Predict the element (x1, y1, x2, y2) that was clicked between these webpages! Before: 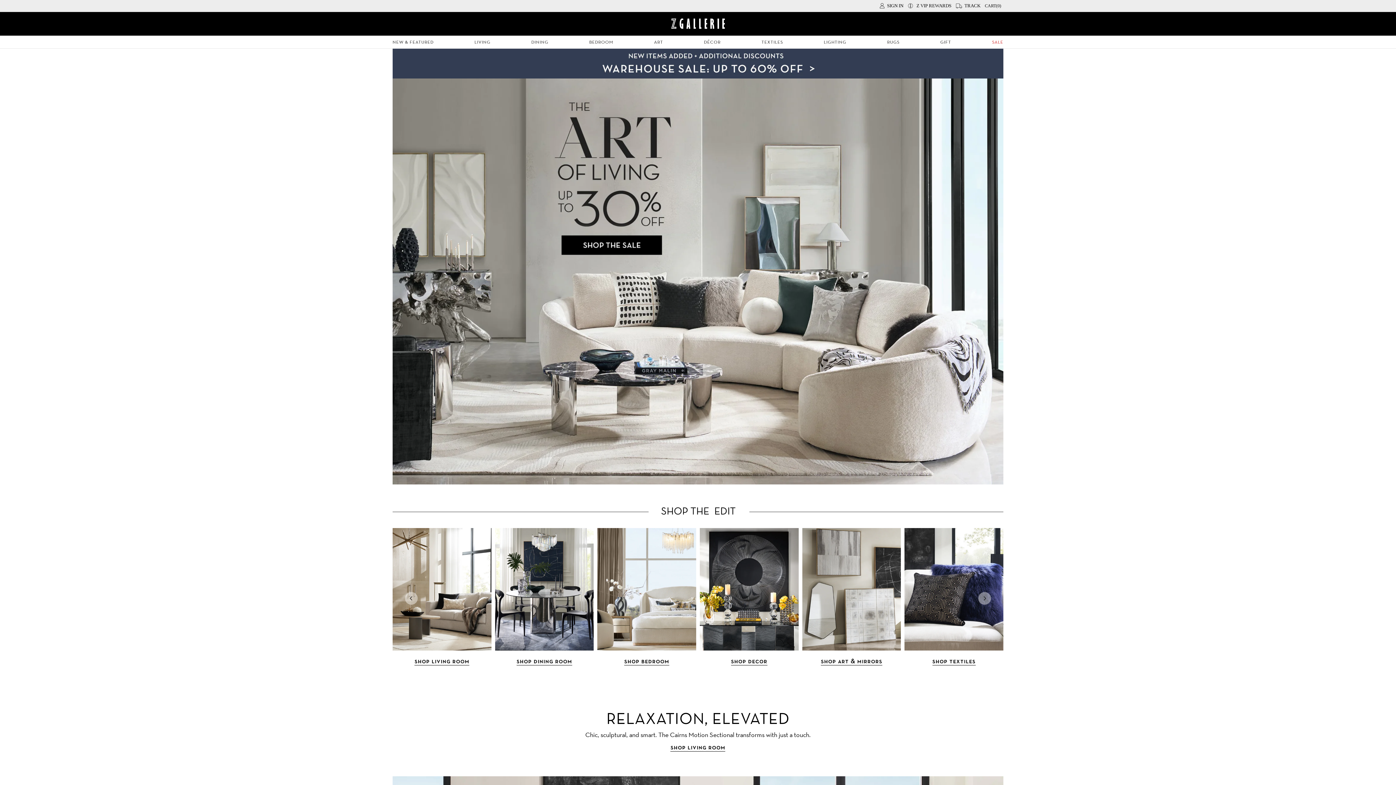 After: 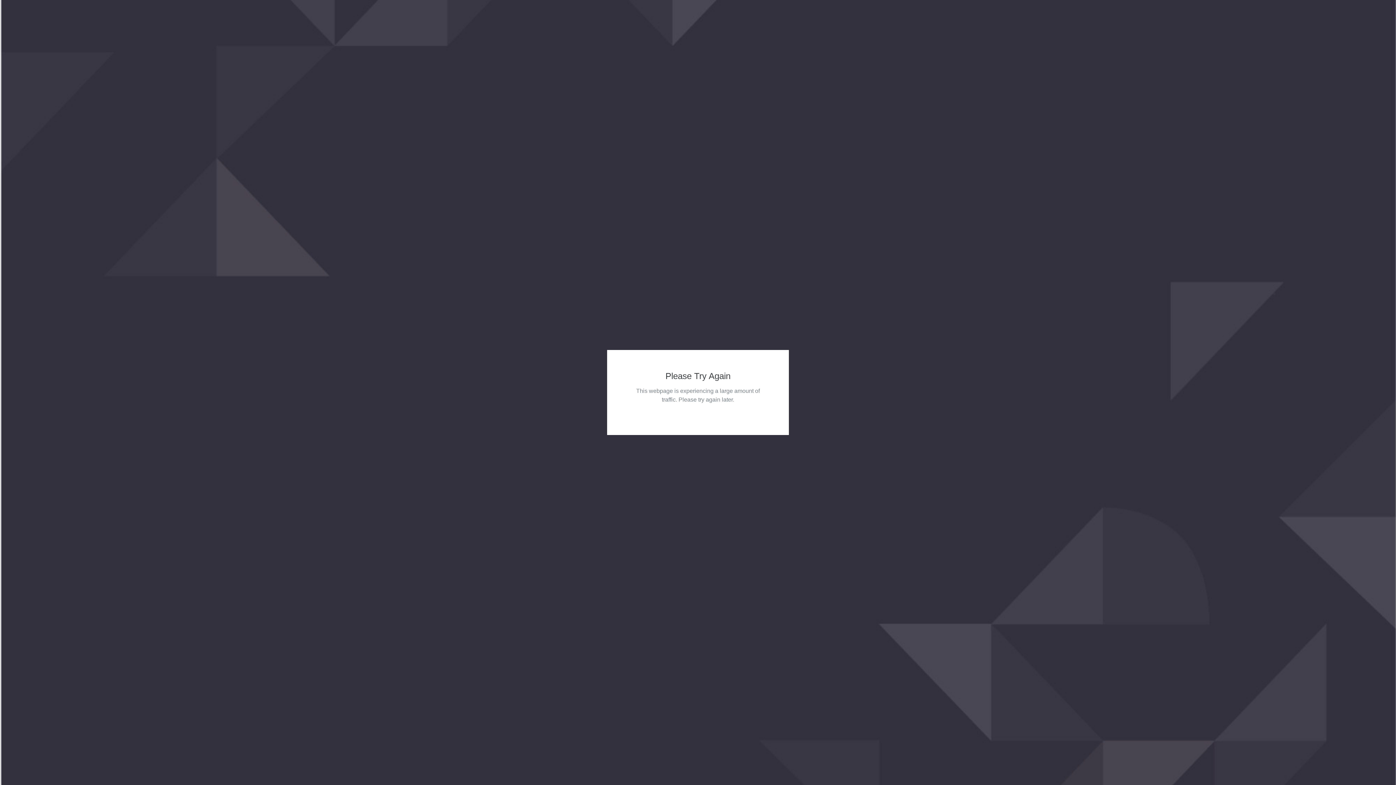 Action: label: shop living room bbox: (414, 658, 469, 665)